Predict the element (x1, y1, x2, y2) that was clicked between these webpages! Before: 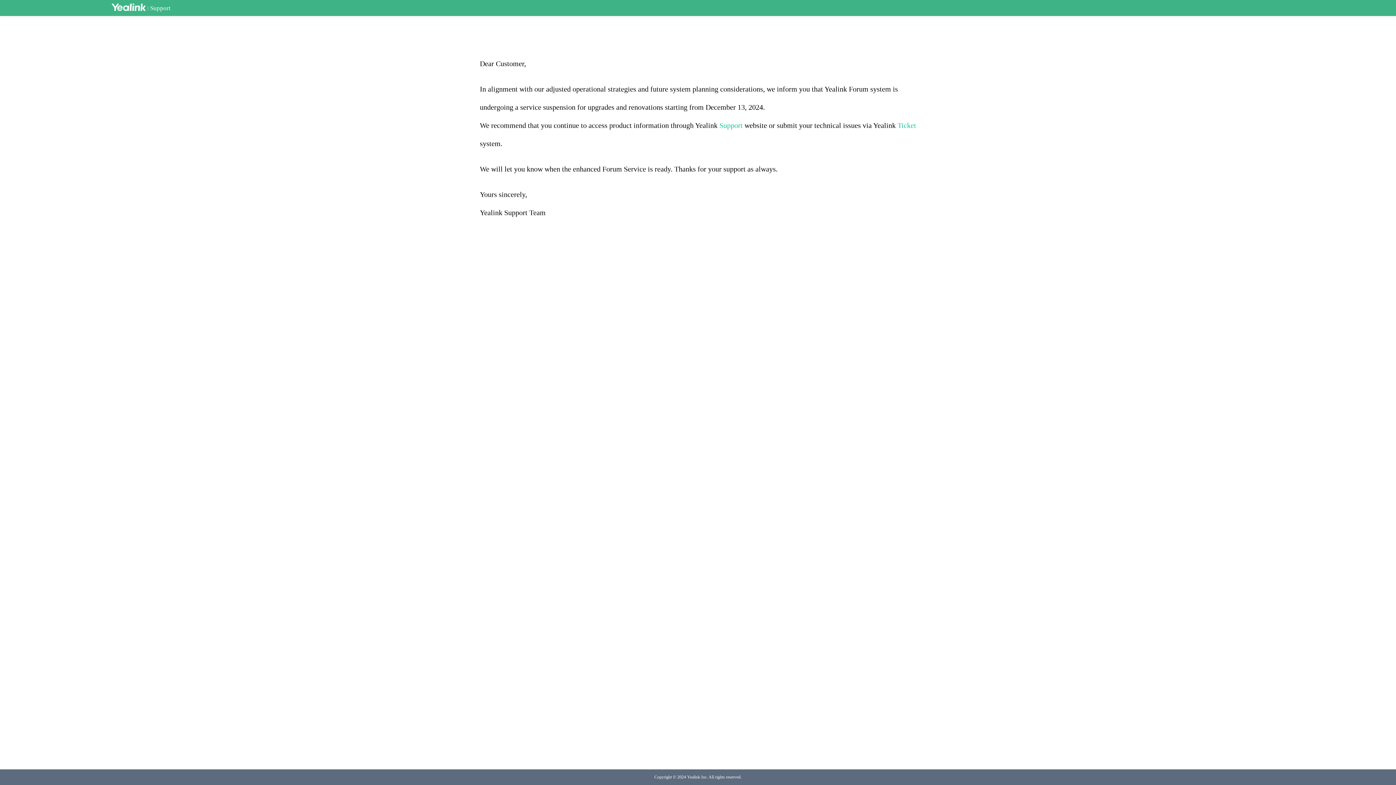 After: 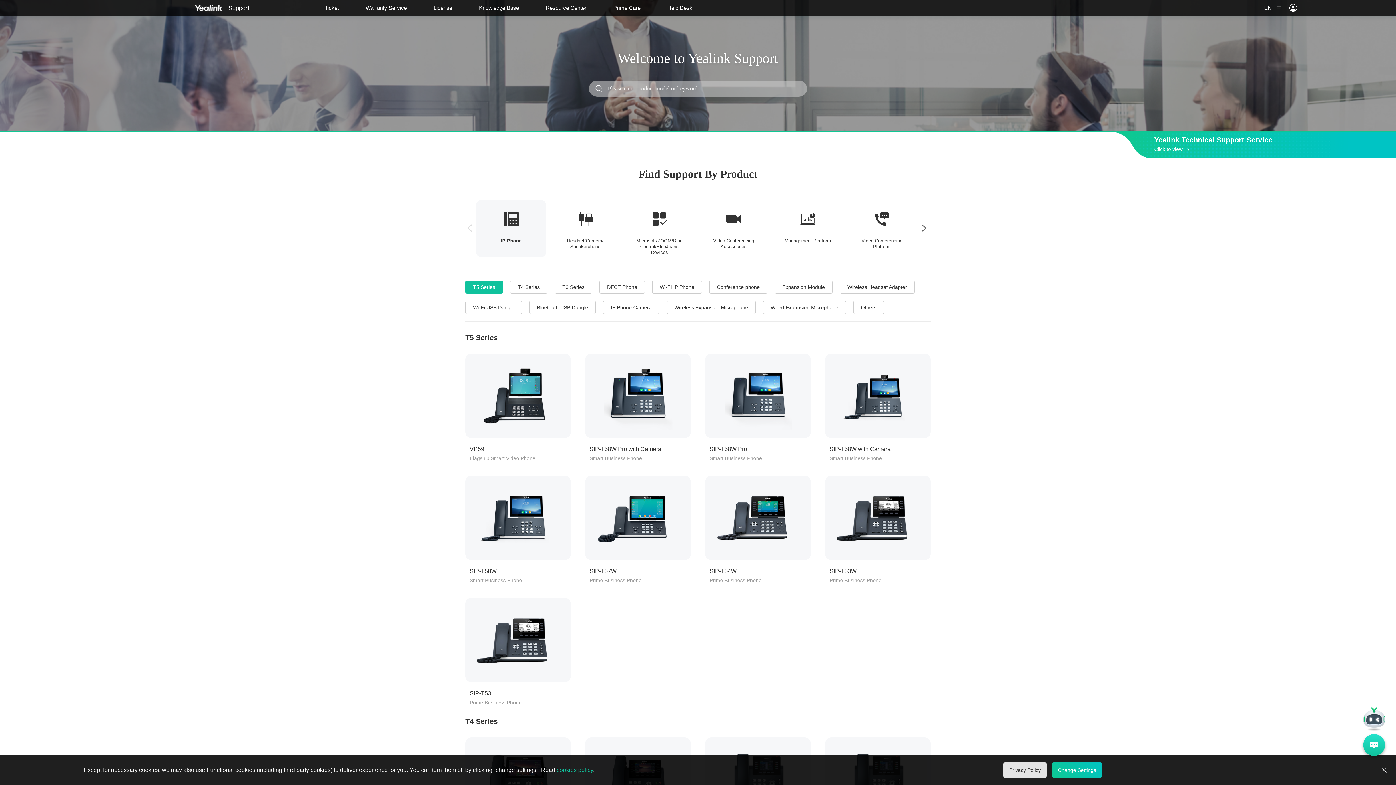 Action: bbox: (719, 121, 742, 129) label: Support